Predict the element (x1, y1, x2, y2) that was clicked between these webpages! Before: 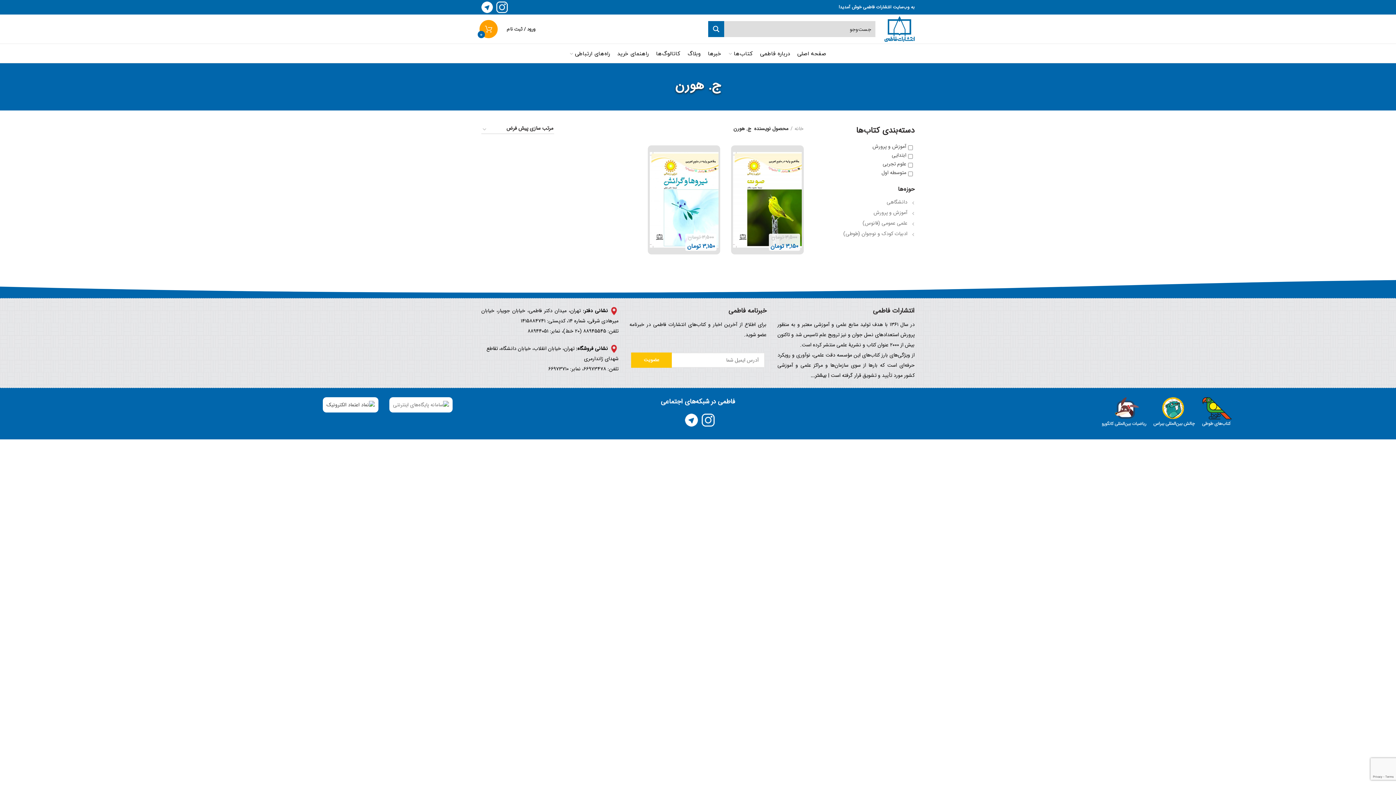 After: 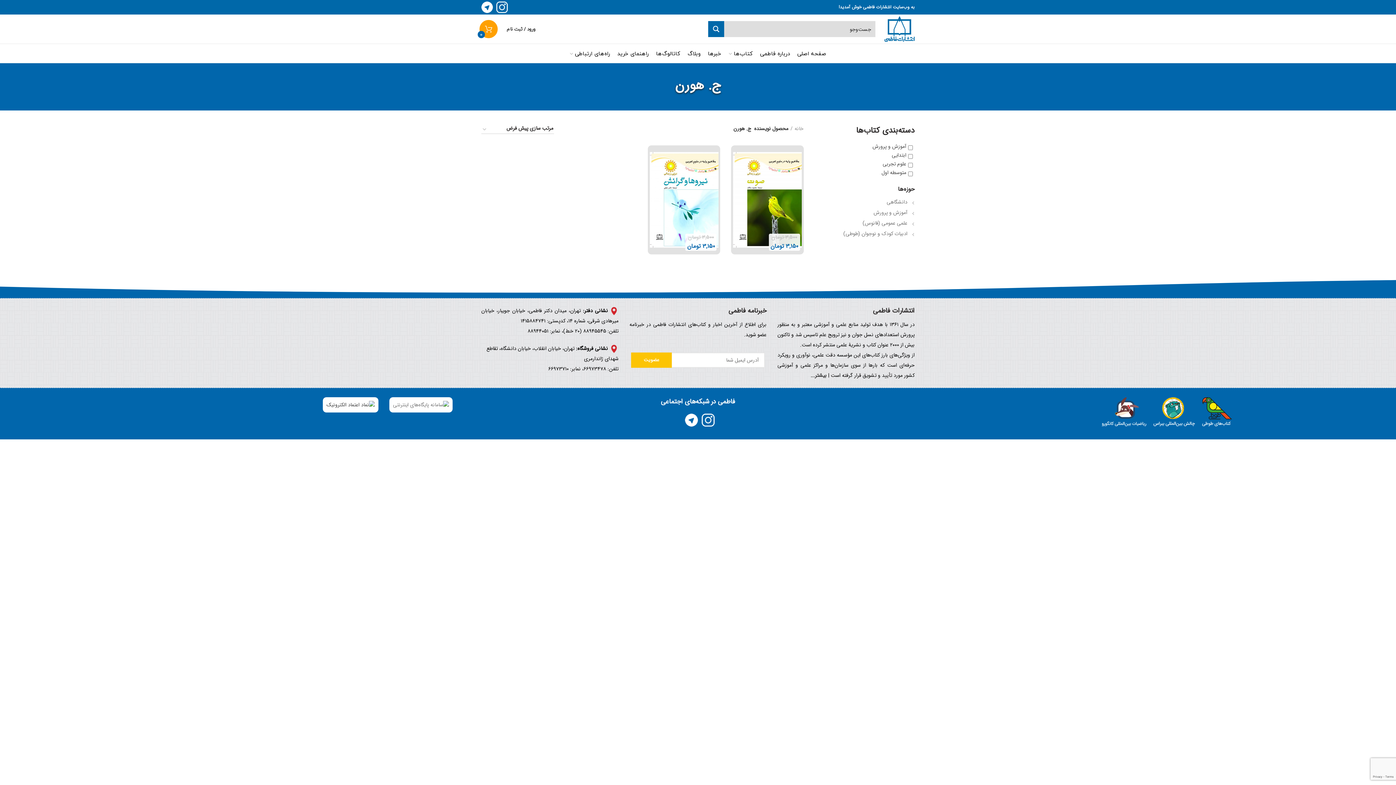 Action: bbox: (1202, 407, 1232, 415)